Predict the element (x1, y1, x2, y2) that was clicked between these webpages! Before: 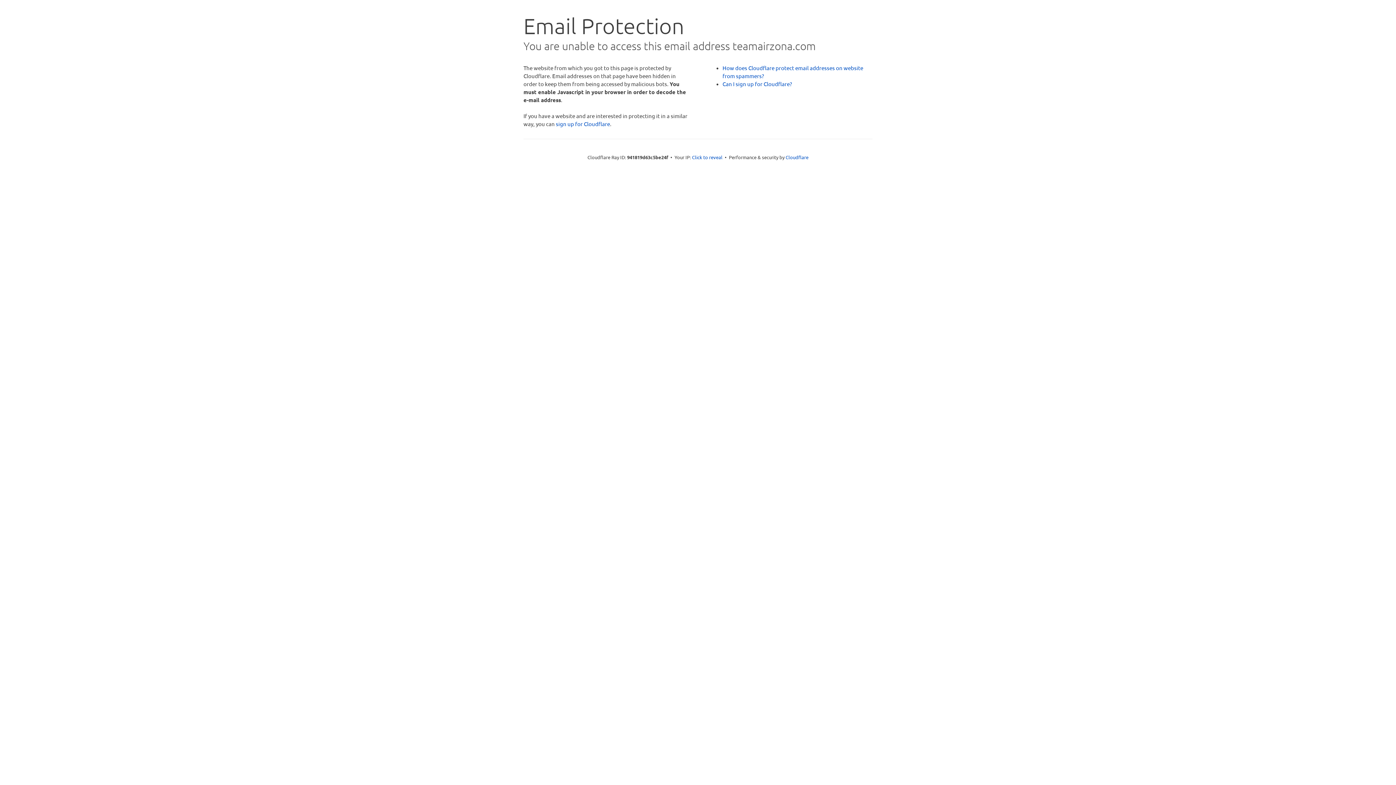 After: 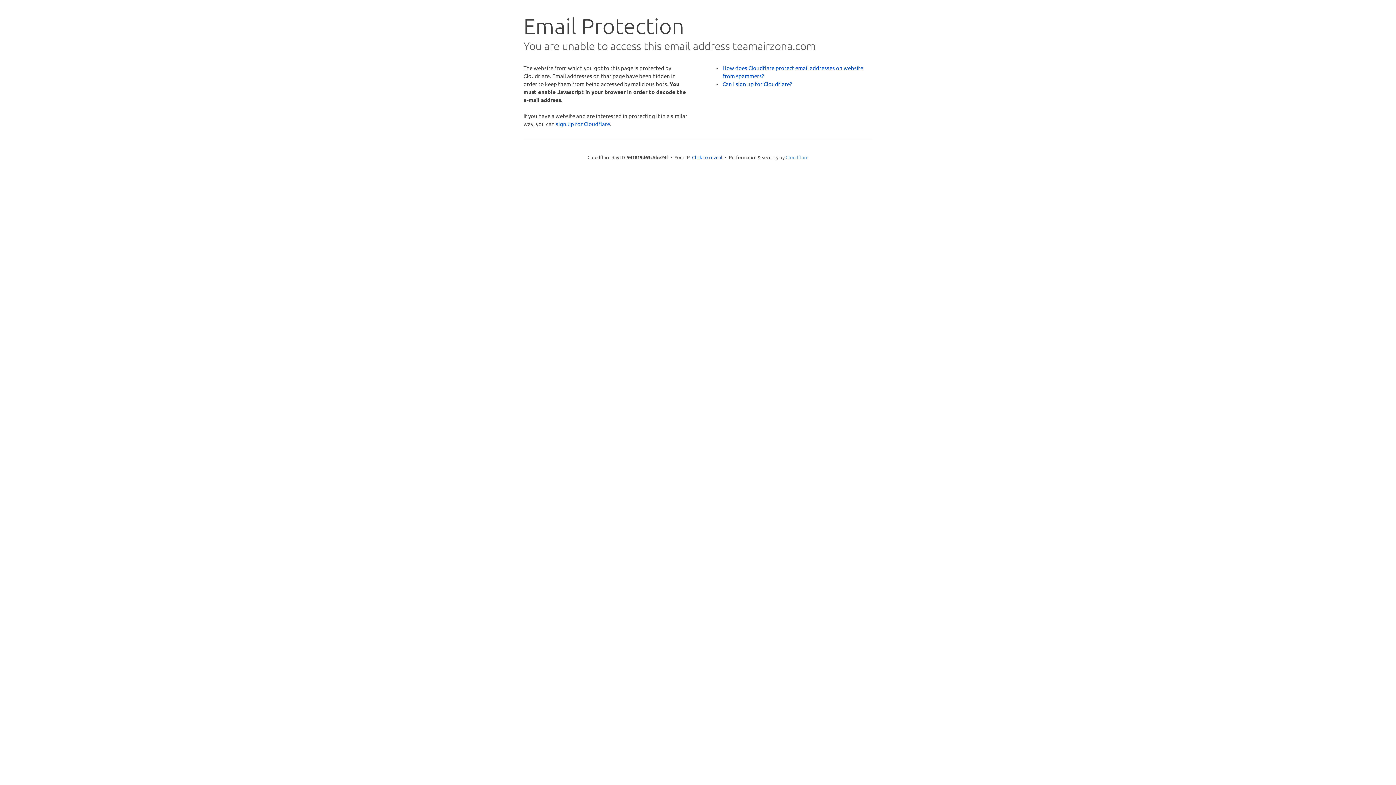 Action: bbox: (785, 154, 808, 160) label: Cloudflare